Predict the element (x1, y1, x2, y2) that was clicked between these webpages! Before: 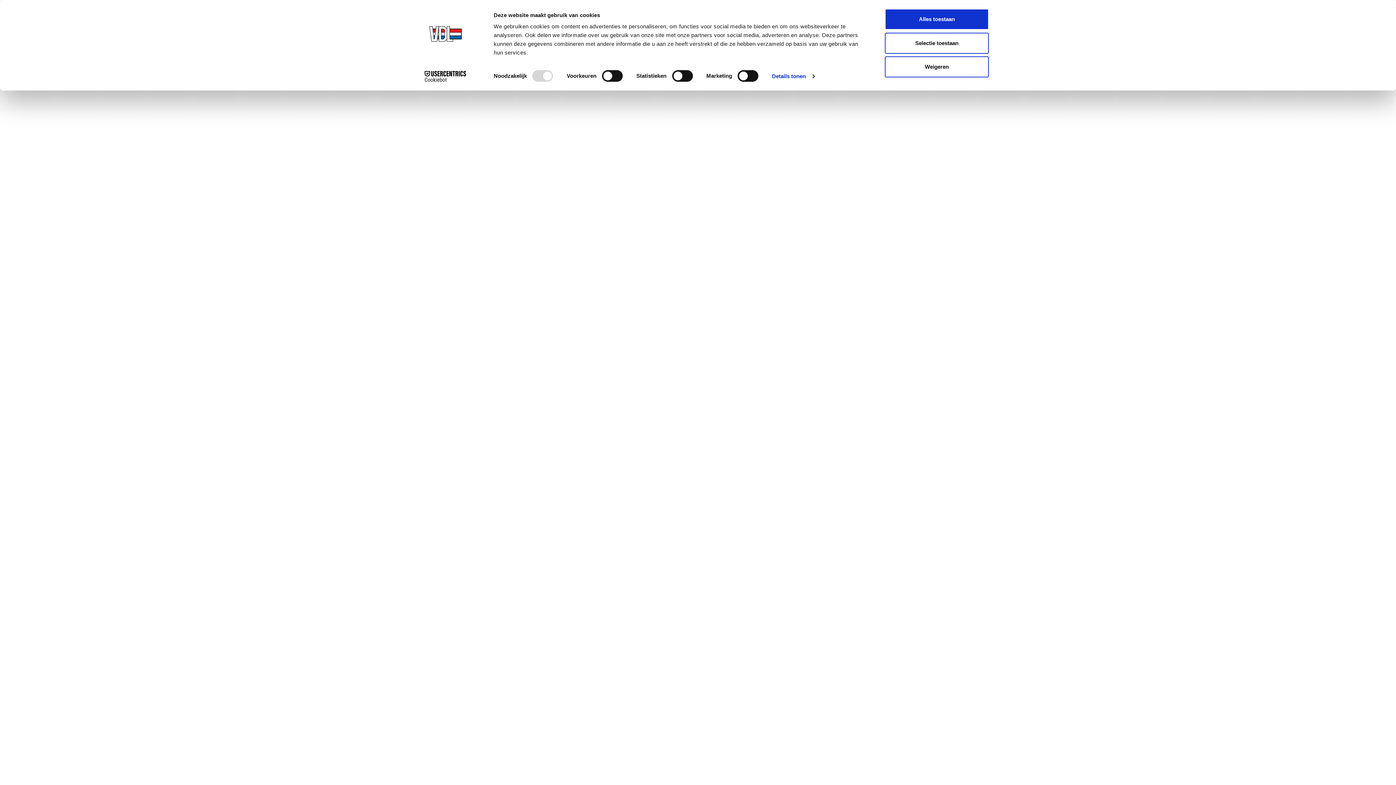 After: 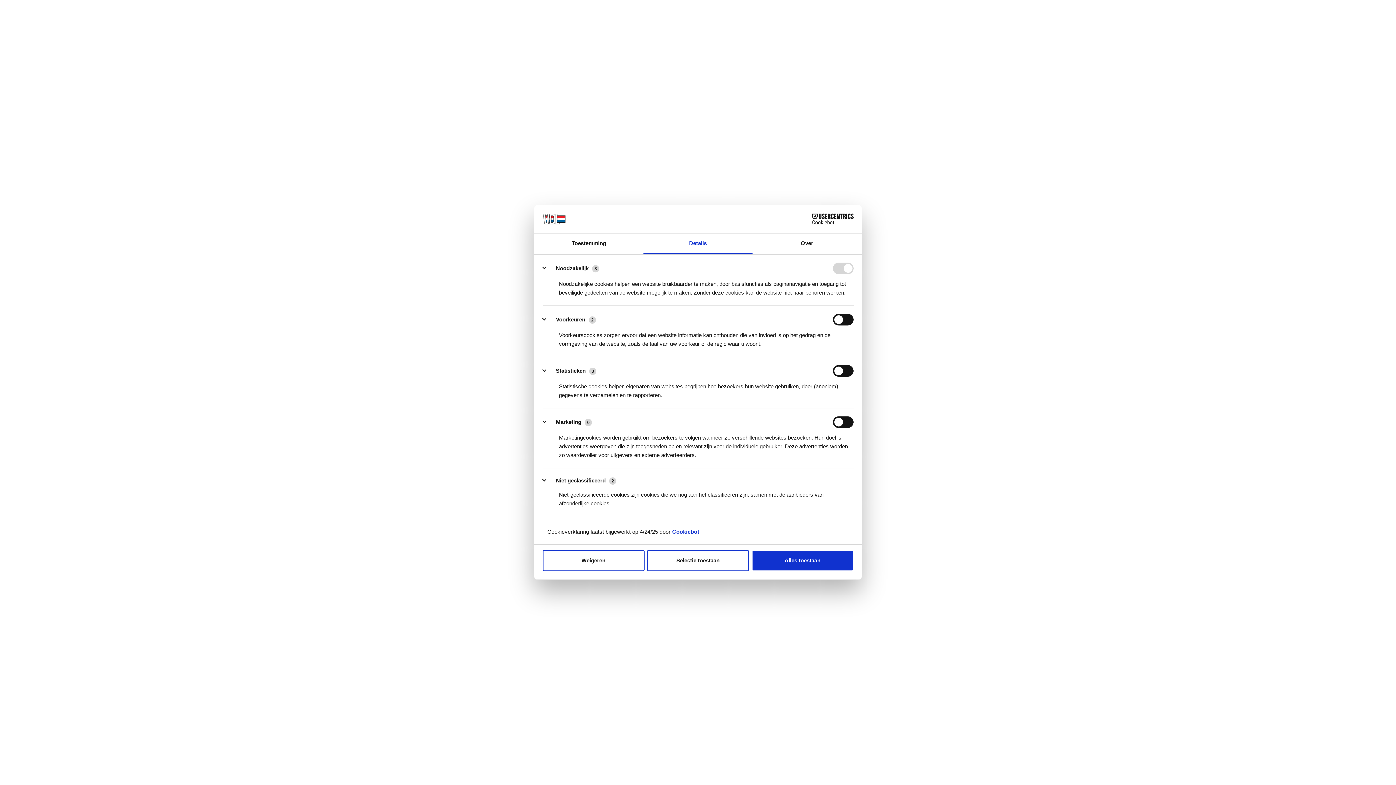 Action: label: Details tonen bbox: (772, 70, 814, 81)